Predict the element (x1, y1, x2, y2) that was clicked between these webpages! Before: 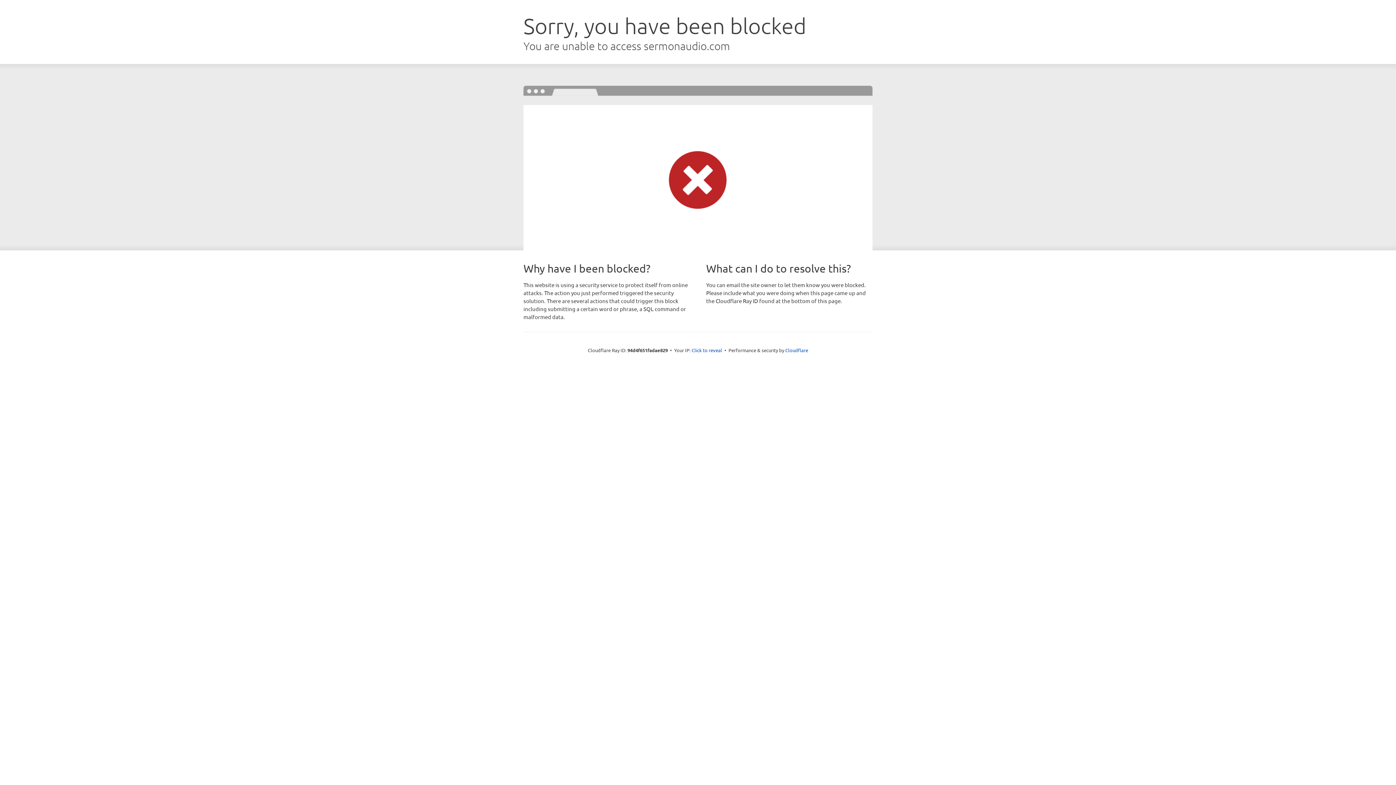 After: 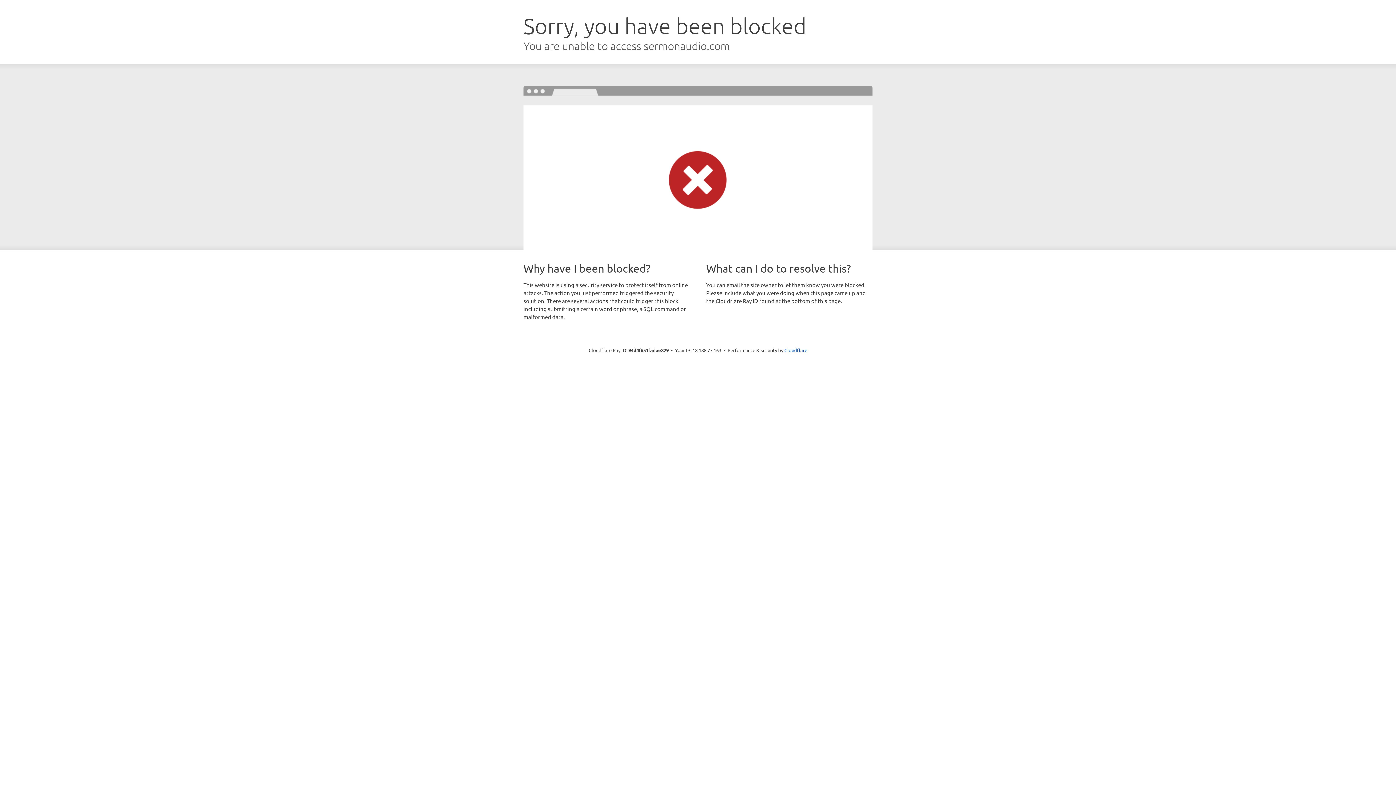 Action: bbox: (691, 346, 722, 353) label: Click to reveal